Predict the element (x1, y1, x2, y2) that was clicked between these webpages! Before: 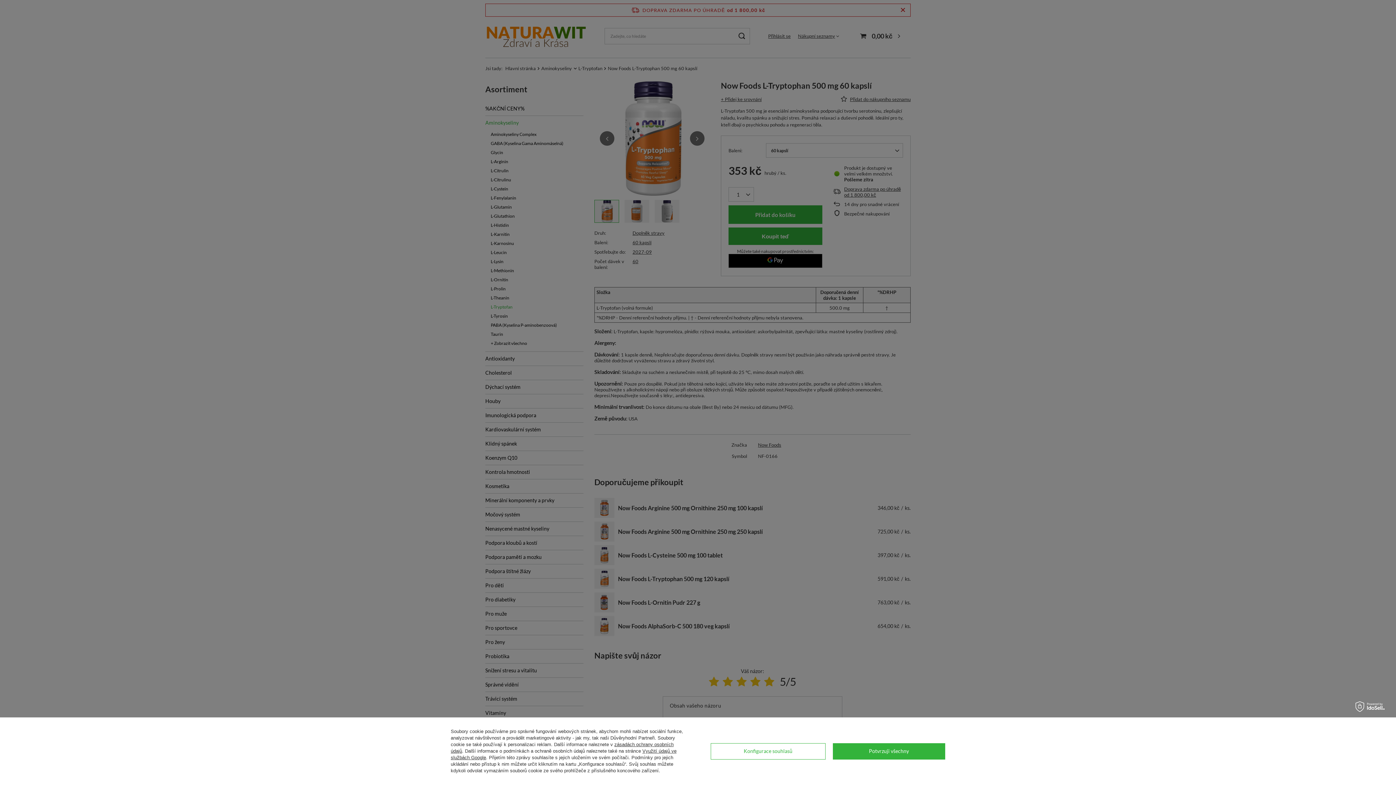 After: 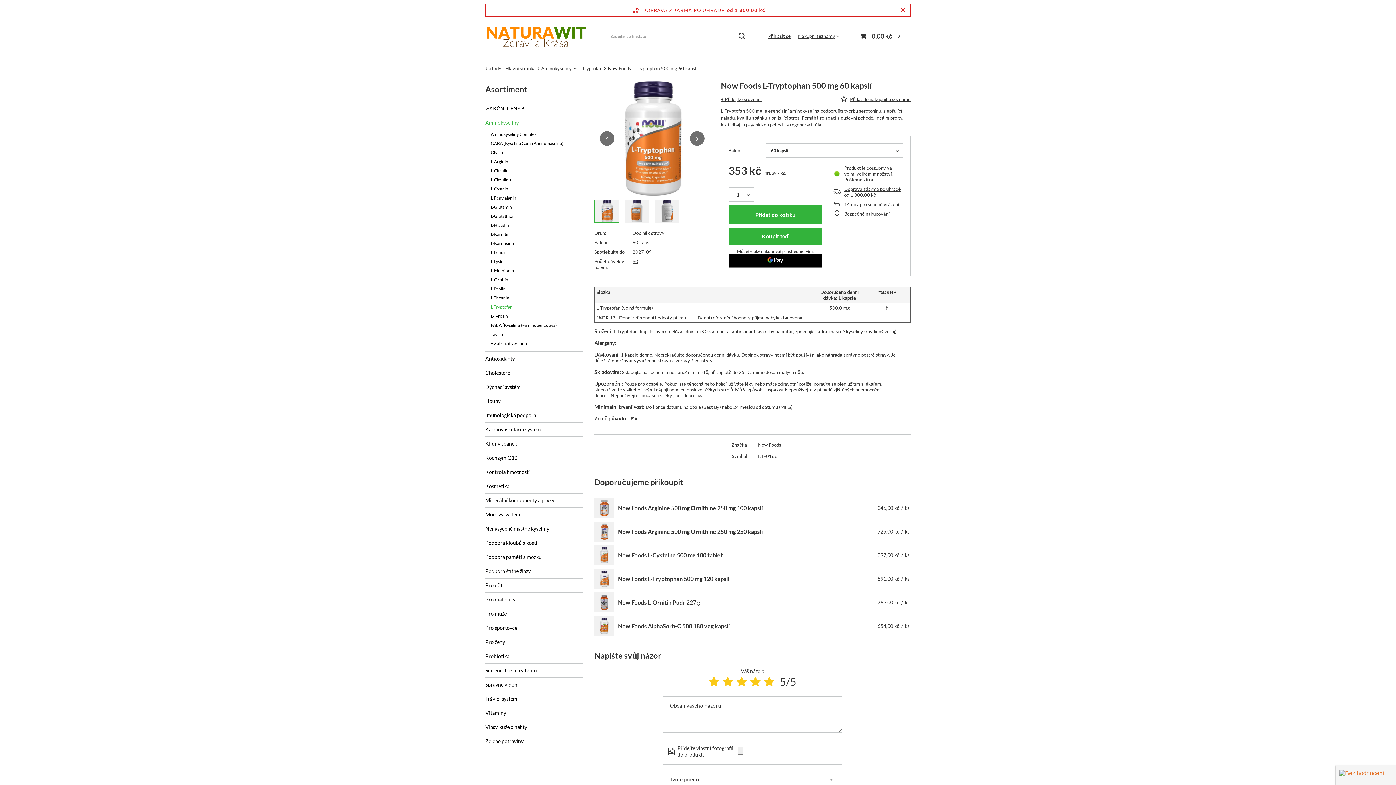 Action: bbox: (832, 743, 945, 759) label: Potvrzuji všechny